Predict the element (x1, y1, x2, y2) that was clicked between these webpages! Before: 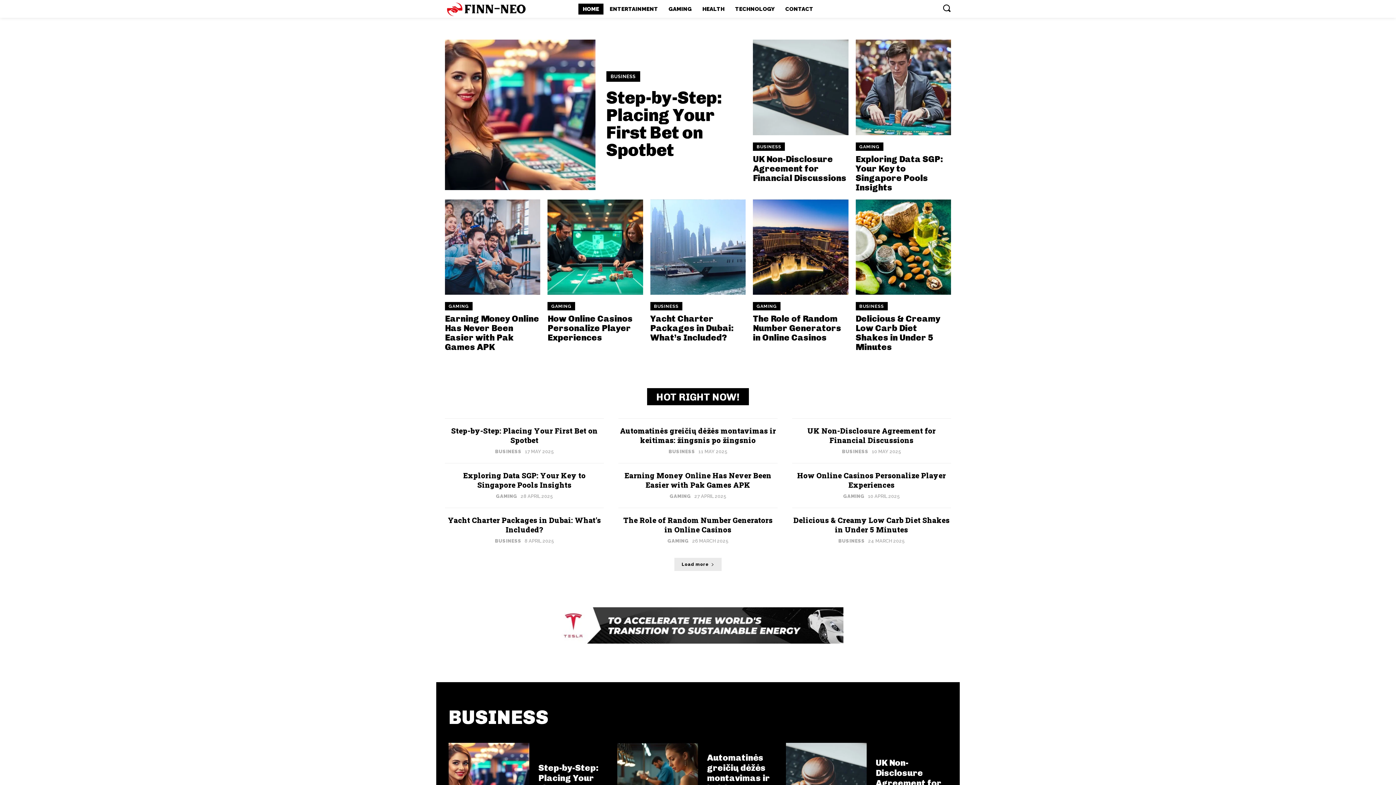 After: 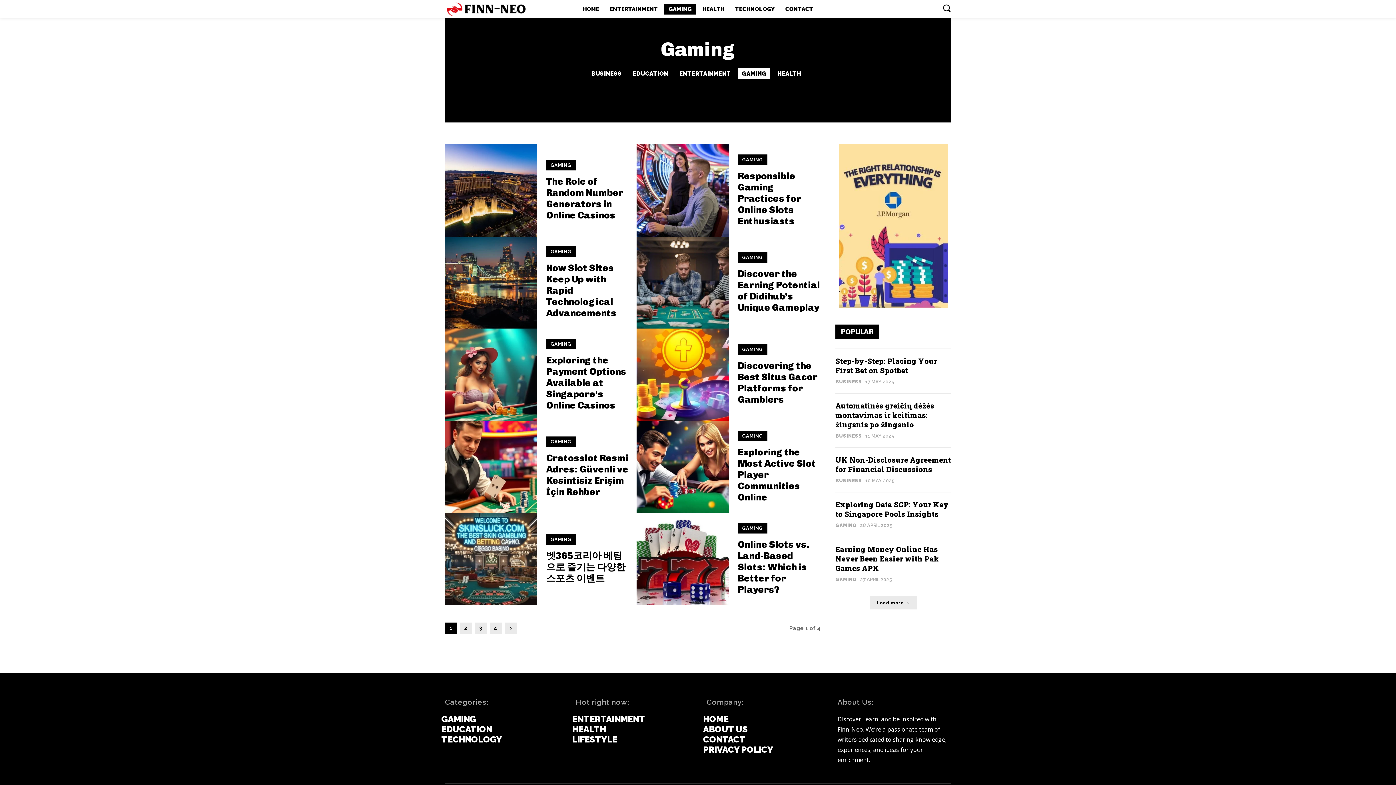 Action: label: GAMING bbox: (855, 142, 883, 150)